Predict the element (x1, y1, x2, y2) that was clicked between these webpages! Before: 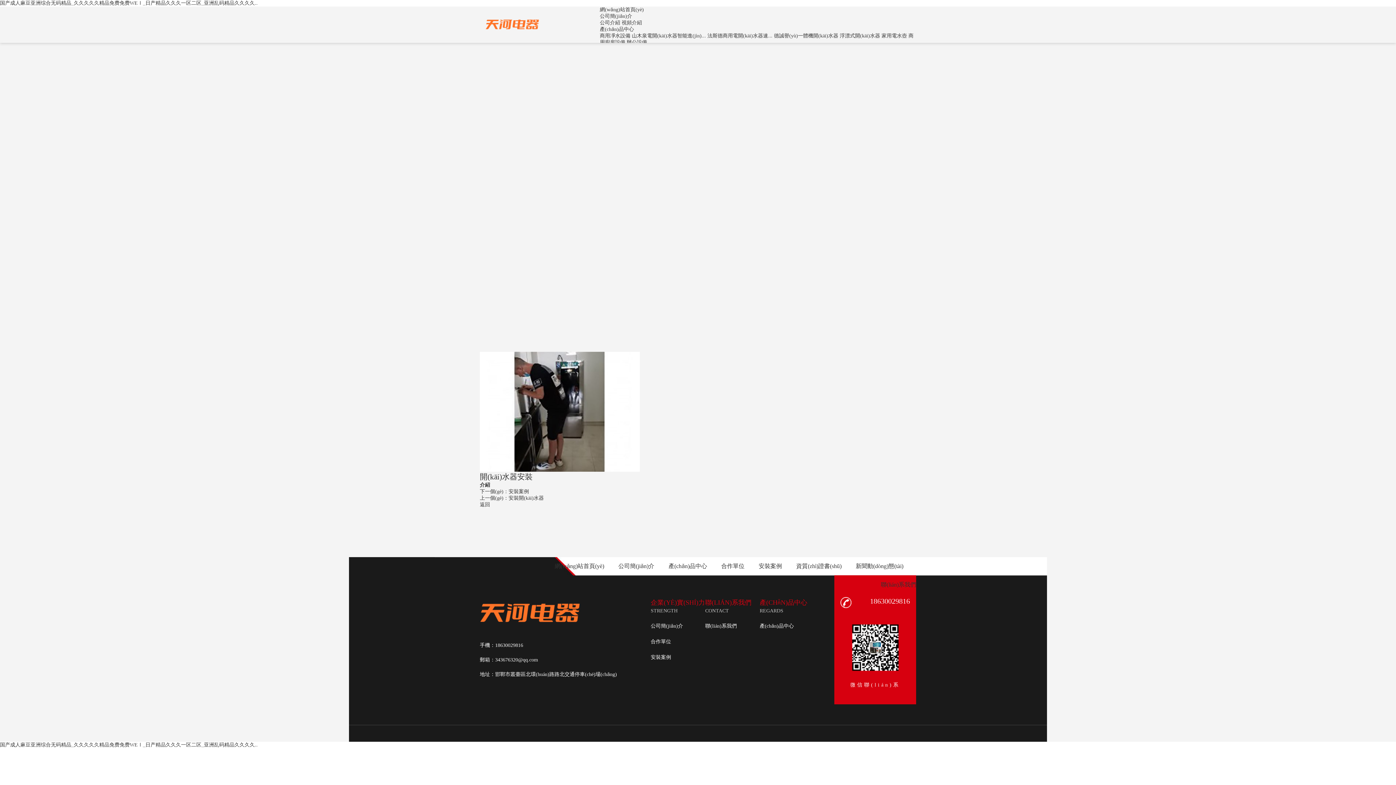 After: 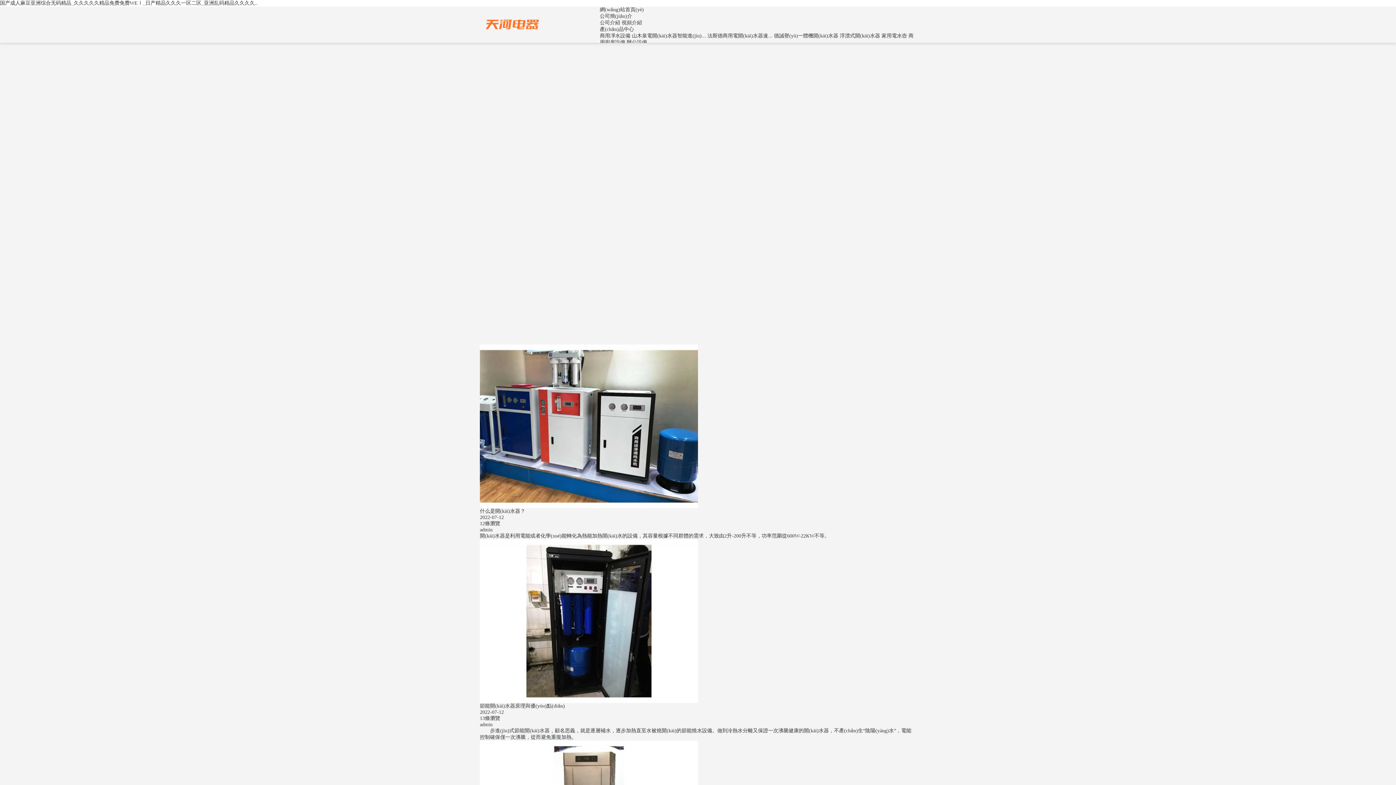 Action: label: 新聞動(dòng)態(tài) bbox: (856, 563, 916, 569)